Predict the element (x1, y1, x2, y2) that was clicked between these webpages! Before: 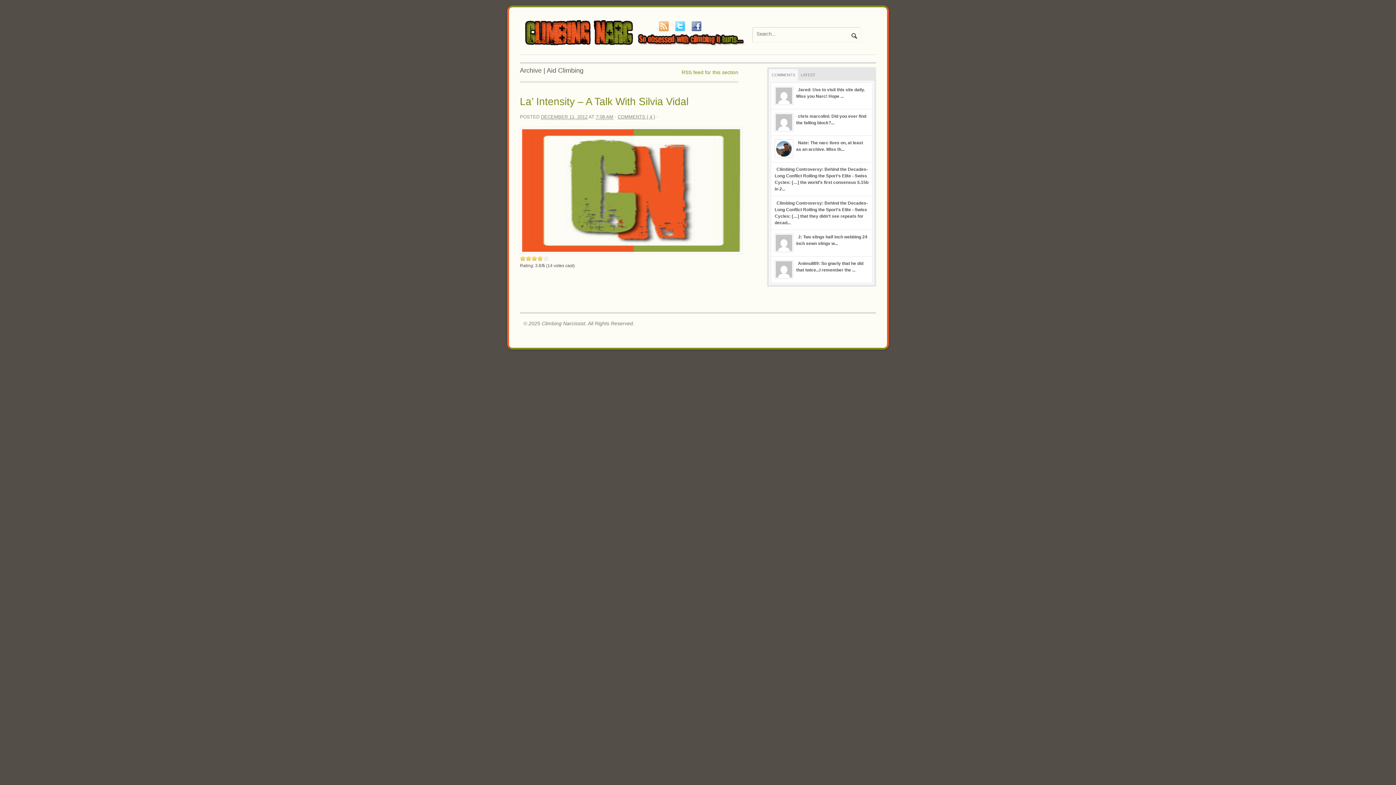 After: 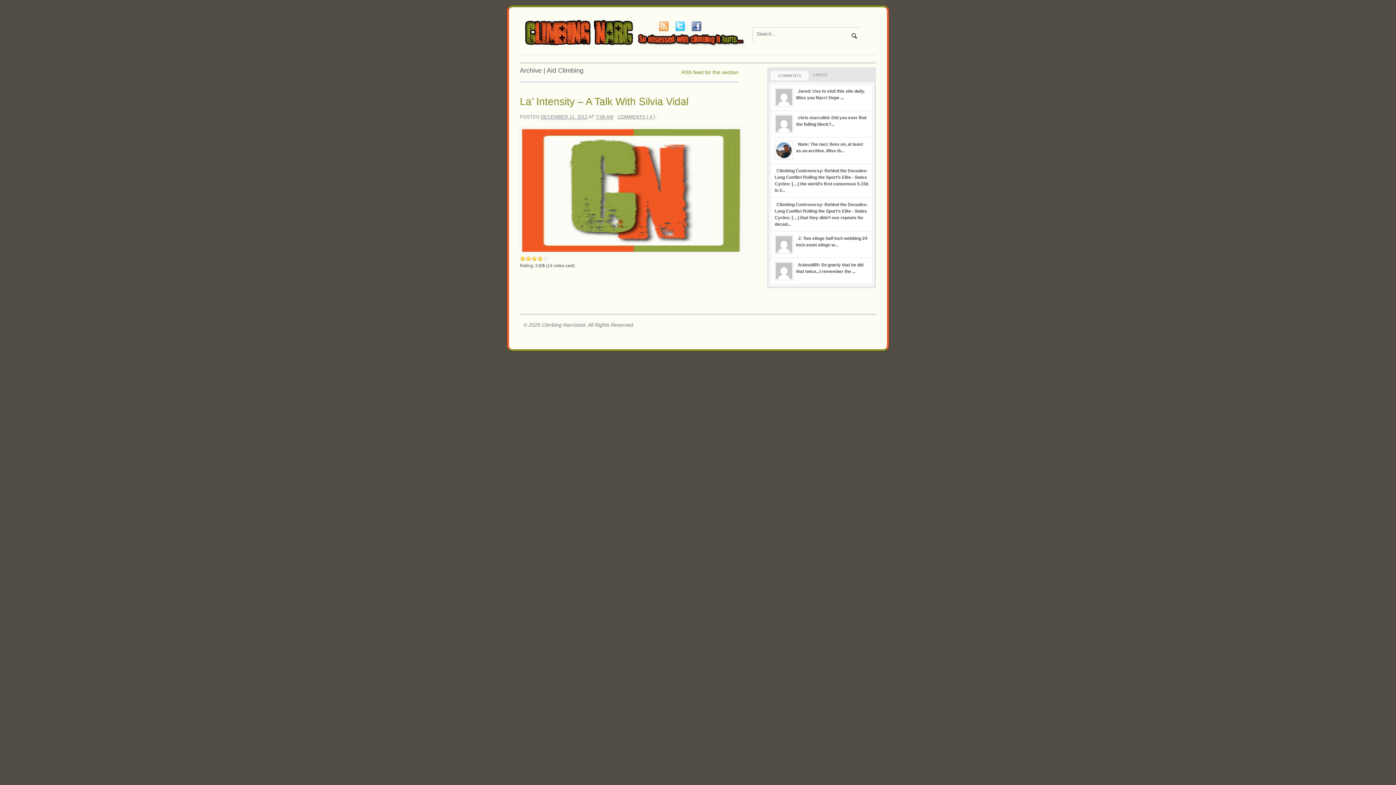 Action: label: COMMENTS bbox: (769, 69, 798, 80)